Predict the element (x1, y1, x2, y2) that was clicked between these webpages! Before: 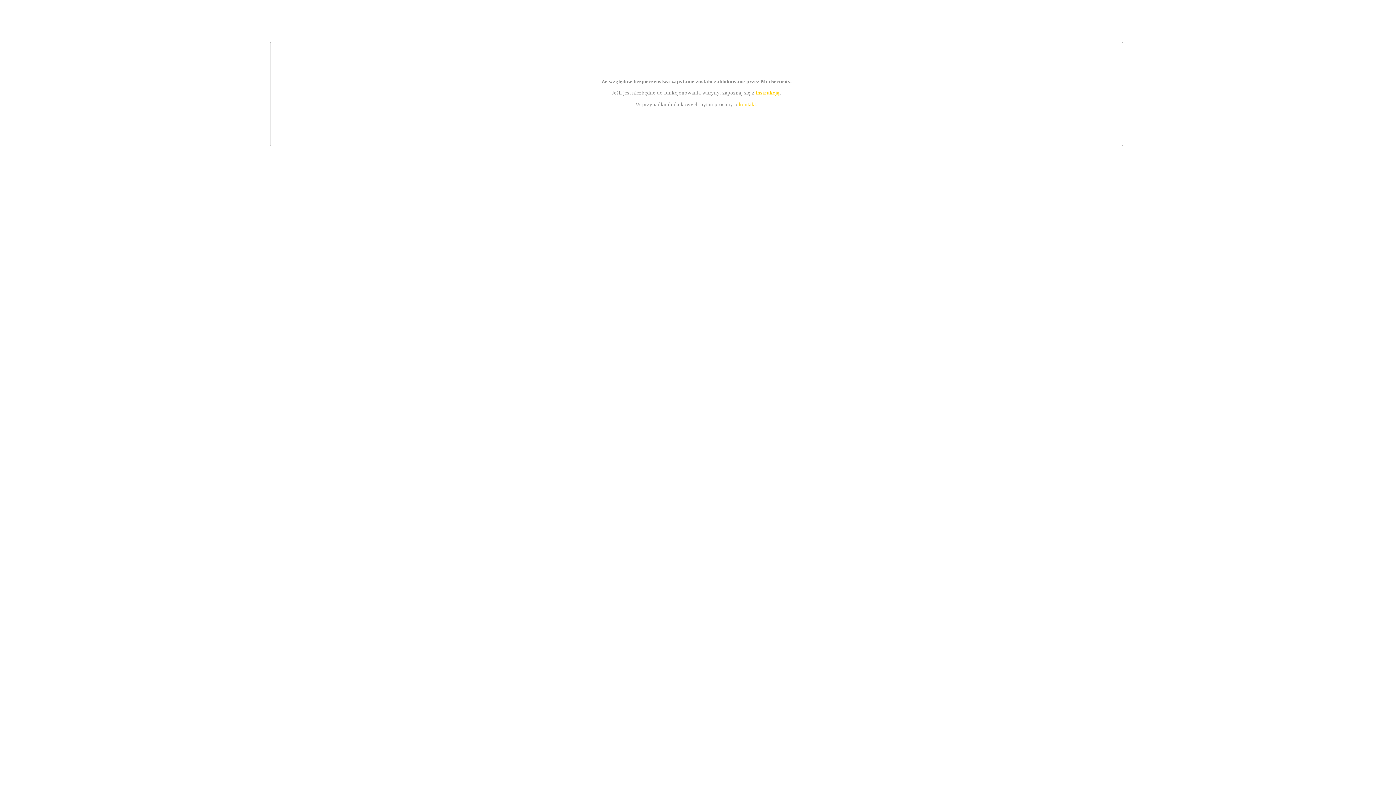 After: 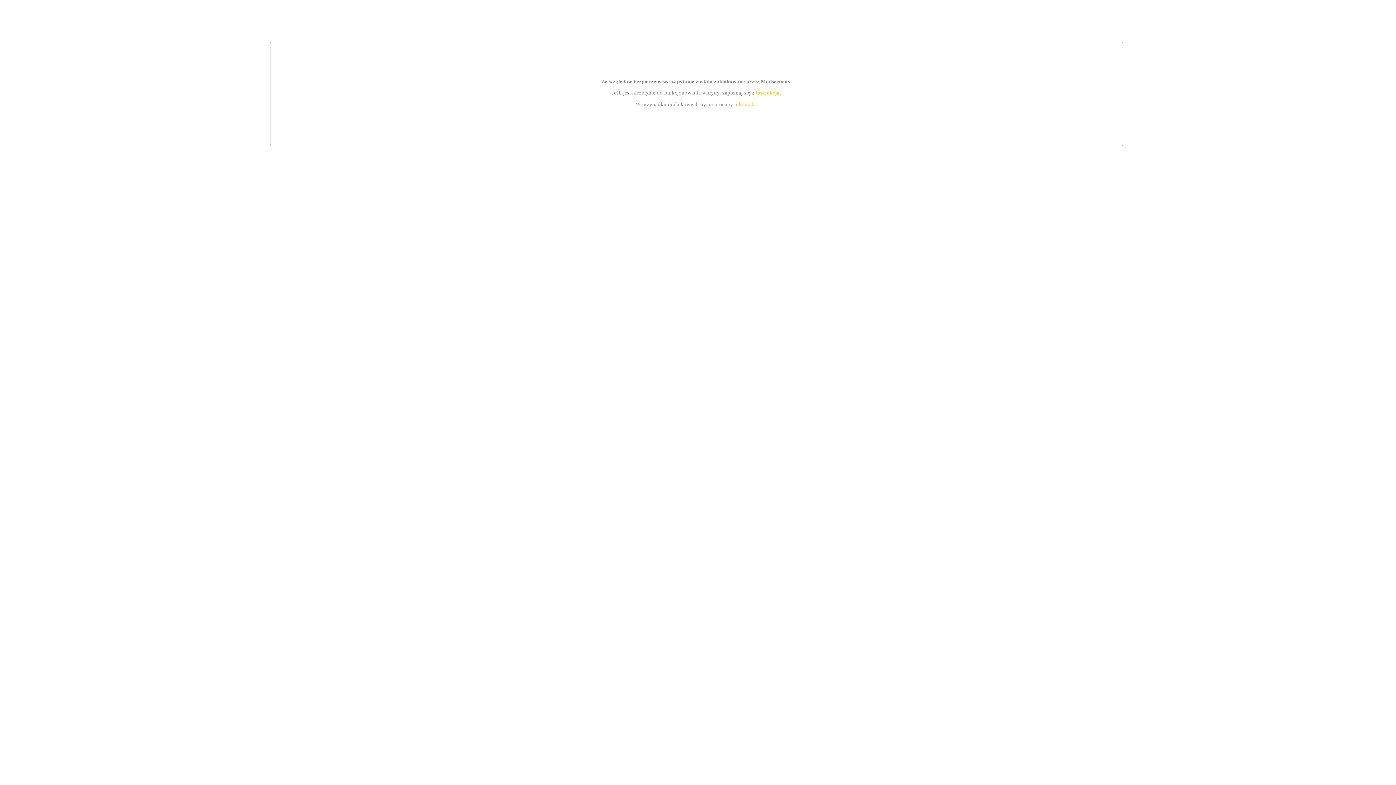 Action: bbox: (739, 101, 756, 107) label: kontakt